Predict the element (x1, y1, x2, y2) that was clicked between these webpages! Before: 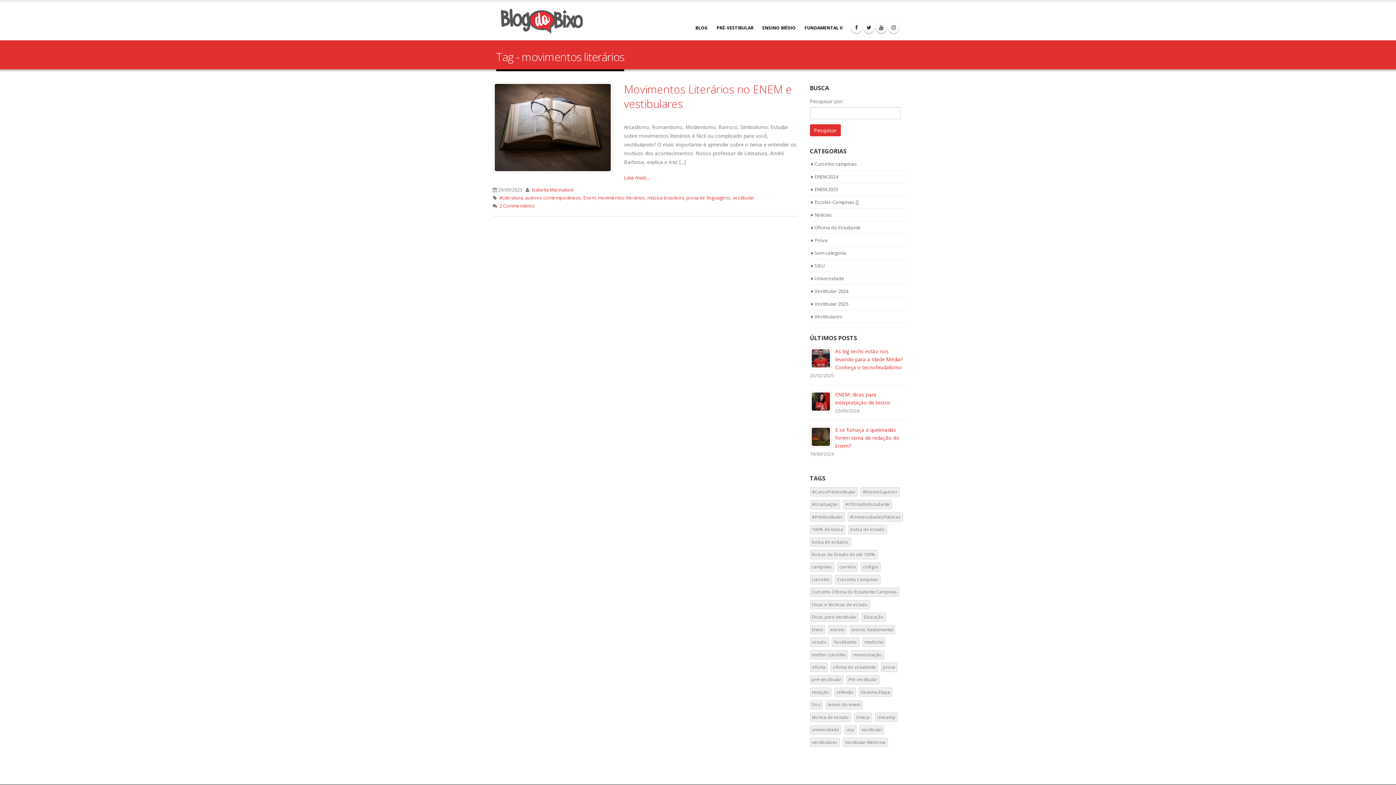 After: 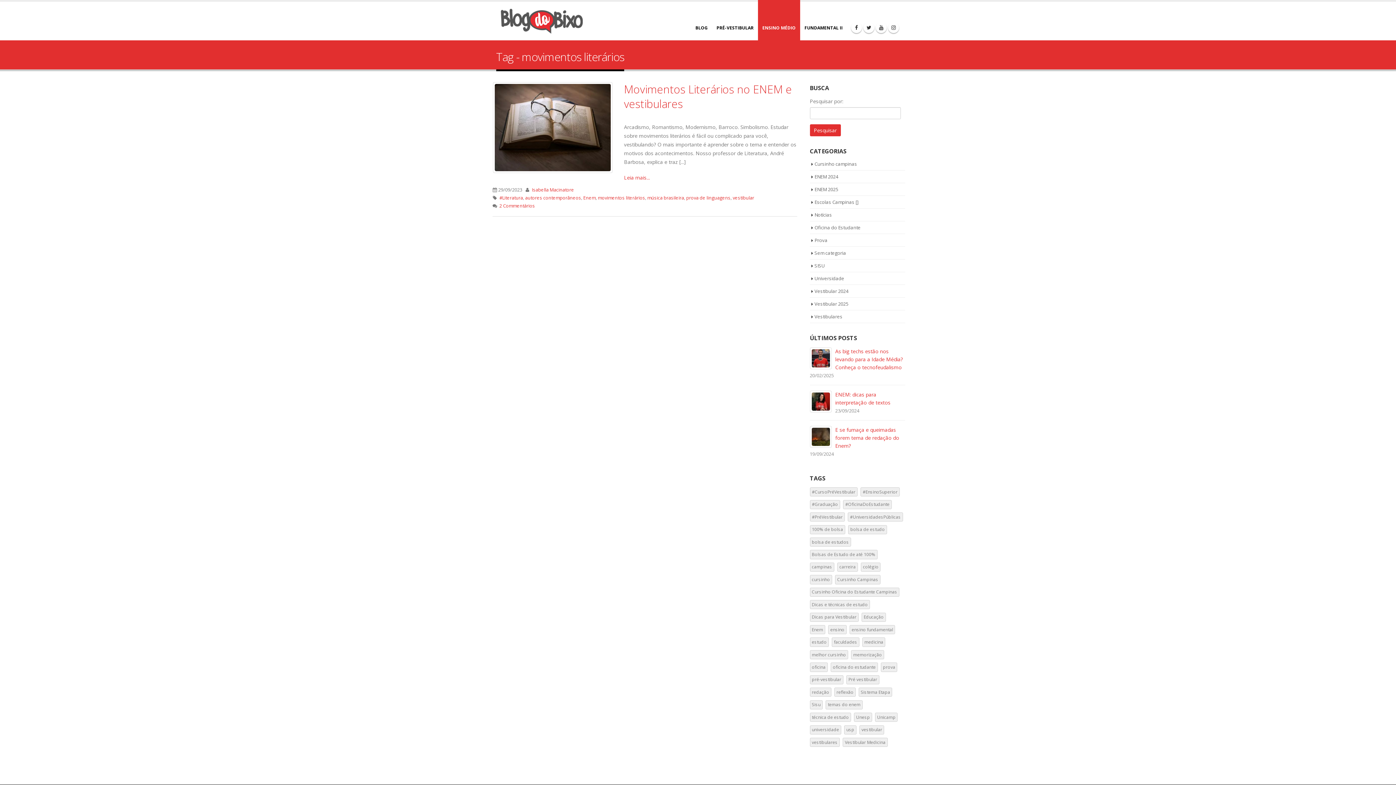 Action: label: ENSINO MÉDIO bbox: (758, 0, 800, 40)